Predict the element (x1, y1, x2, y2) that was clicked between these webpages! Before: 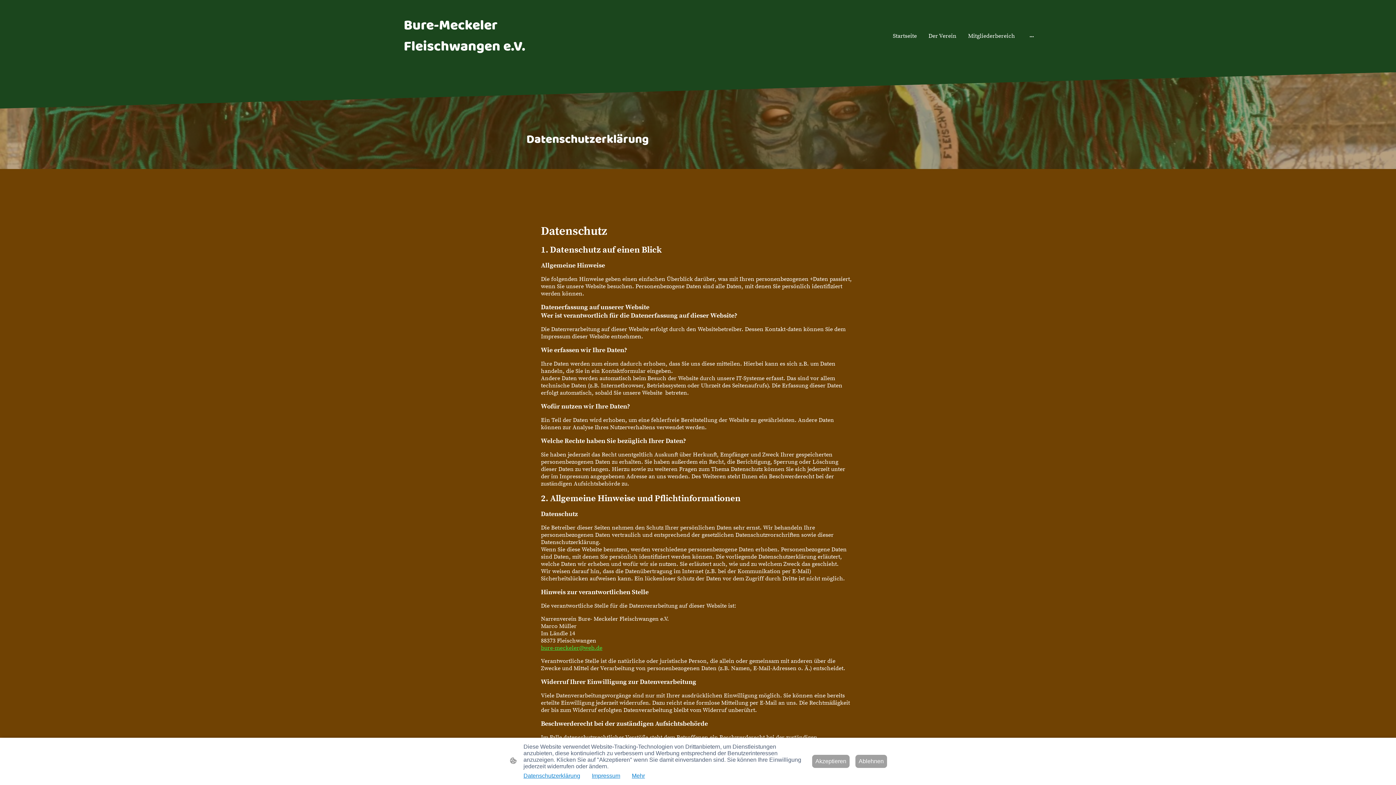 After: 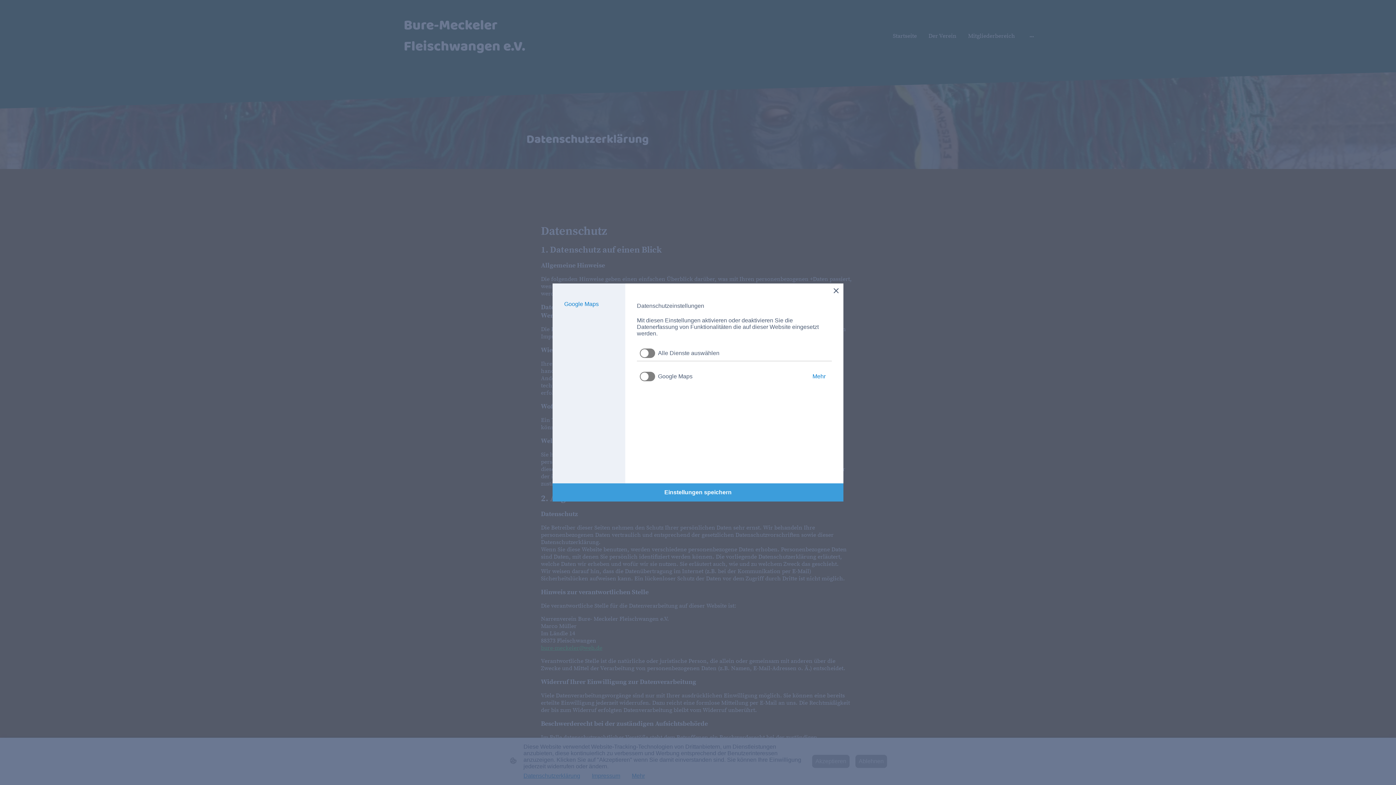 Action: label: Mehr bbox: (632, 773, 645, 779)